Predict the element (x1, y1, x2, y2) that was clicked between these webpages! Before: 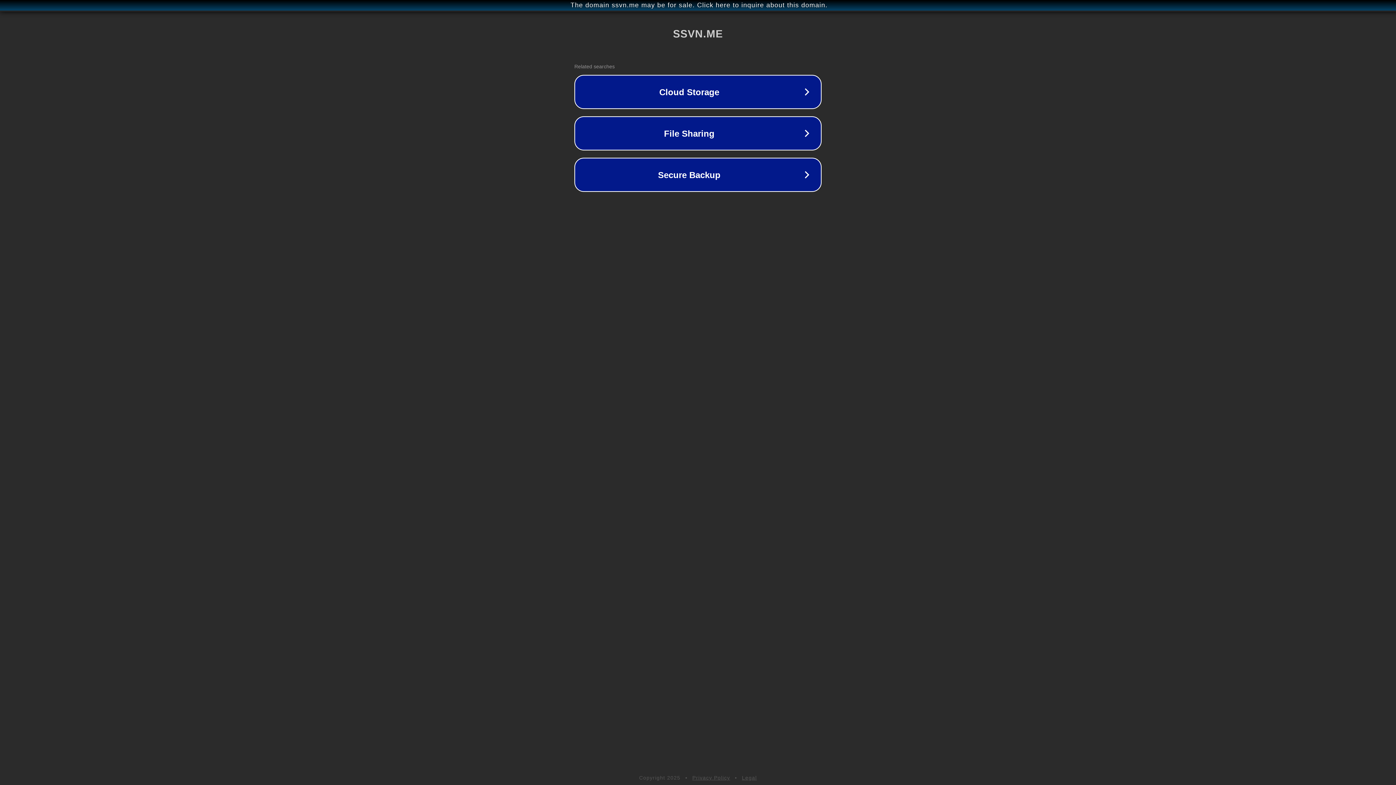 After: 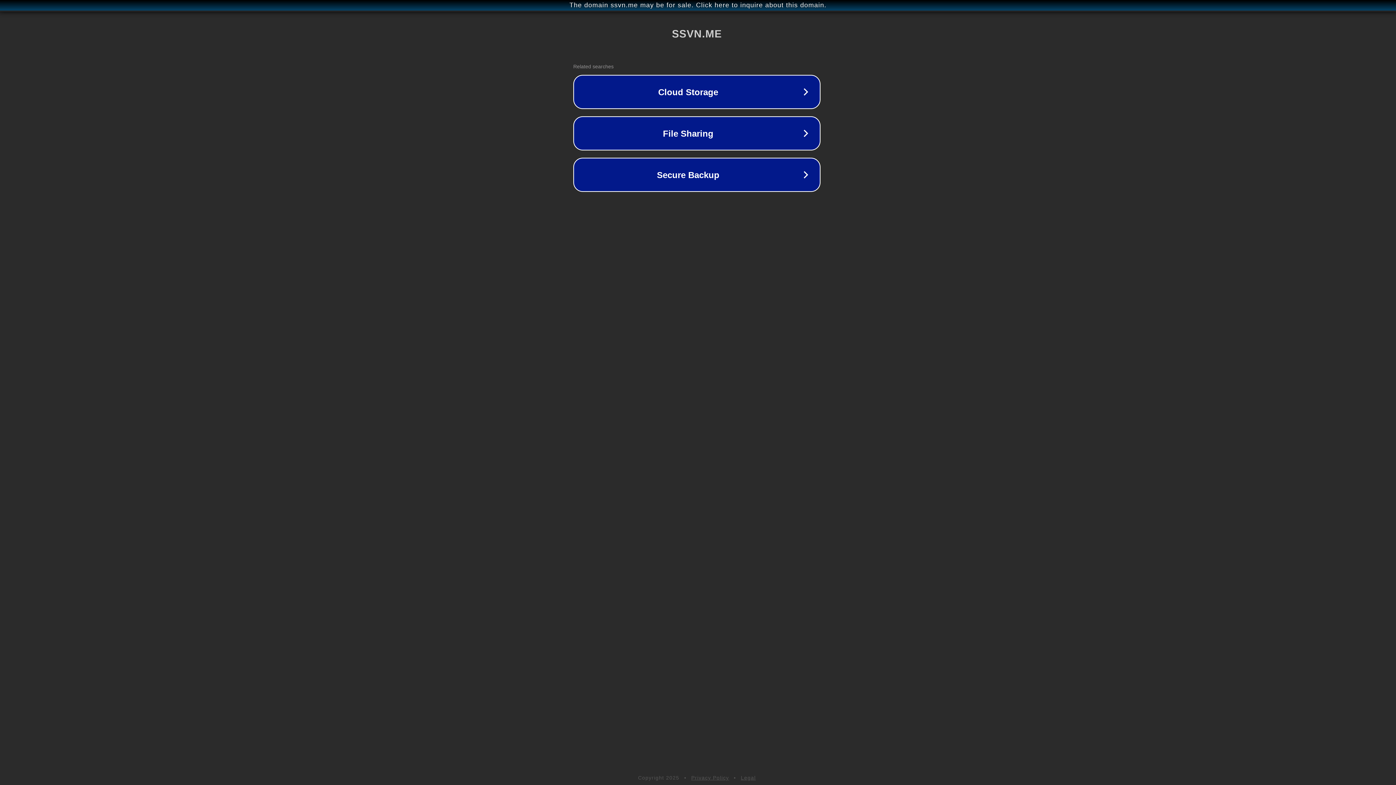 Action: bbox: (1, 1, 1397, 9) label: The domain ssvn.me may be for sale. Click here to inquire about this domain.